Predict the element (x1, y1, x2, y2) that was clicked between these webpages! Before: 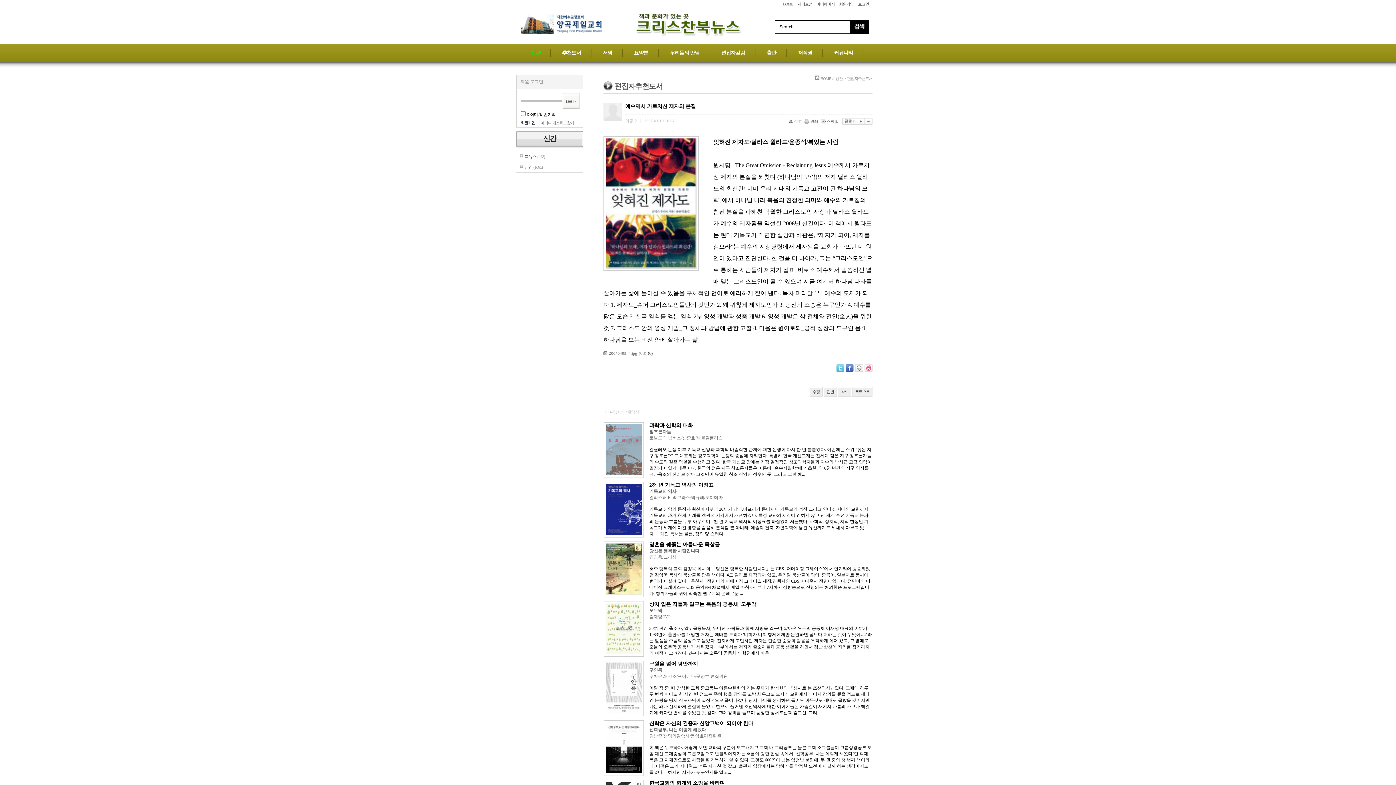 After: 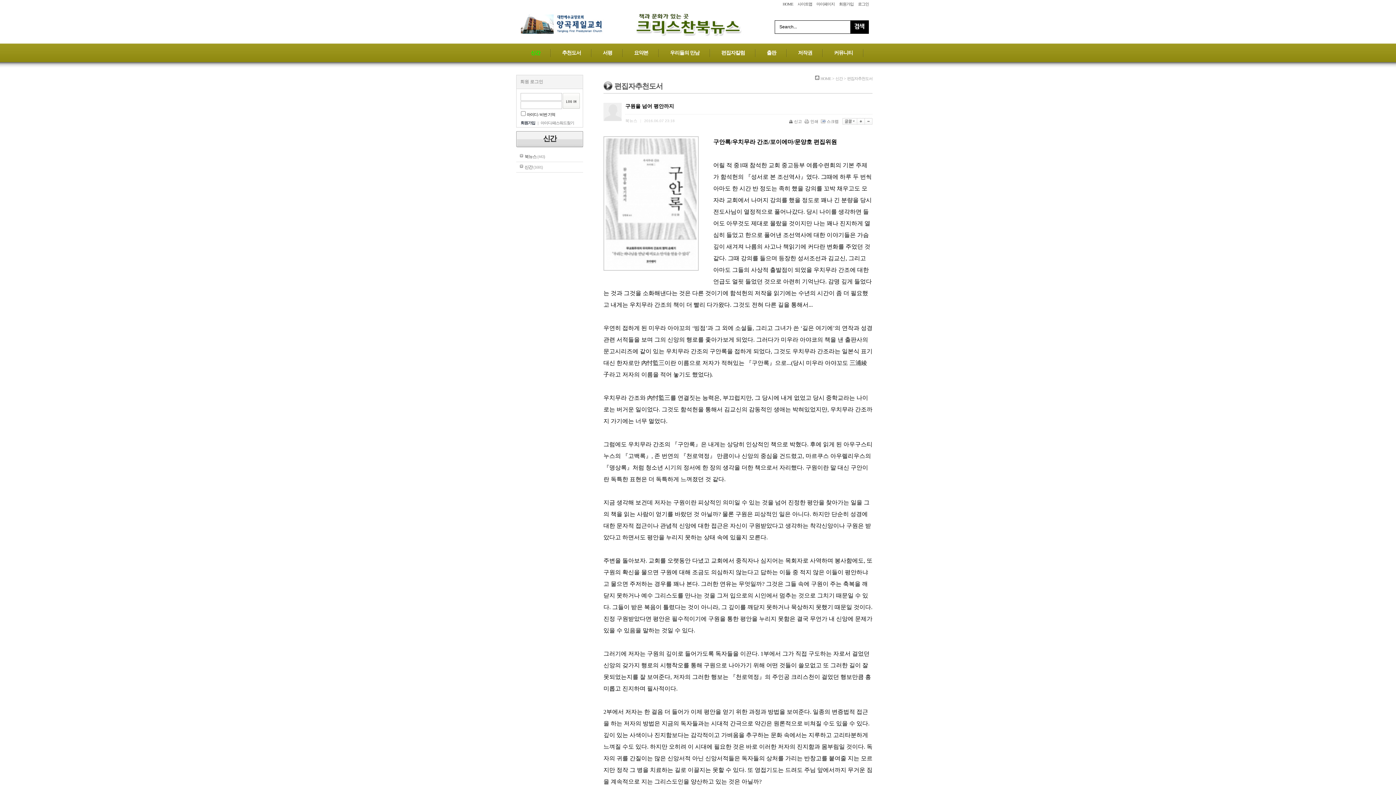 Action: bbox: (605, 710, 642, 715)